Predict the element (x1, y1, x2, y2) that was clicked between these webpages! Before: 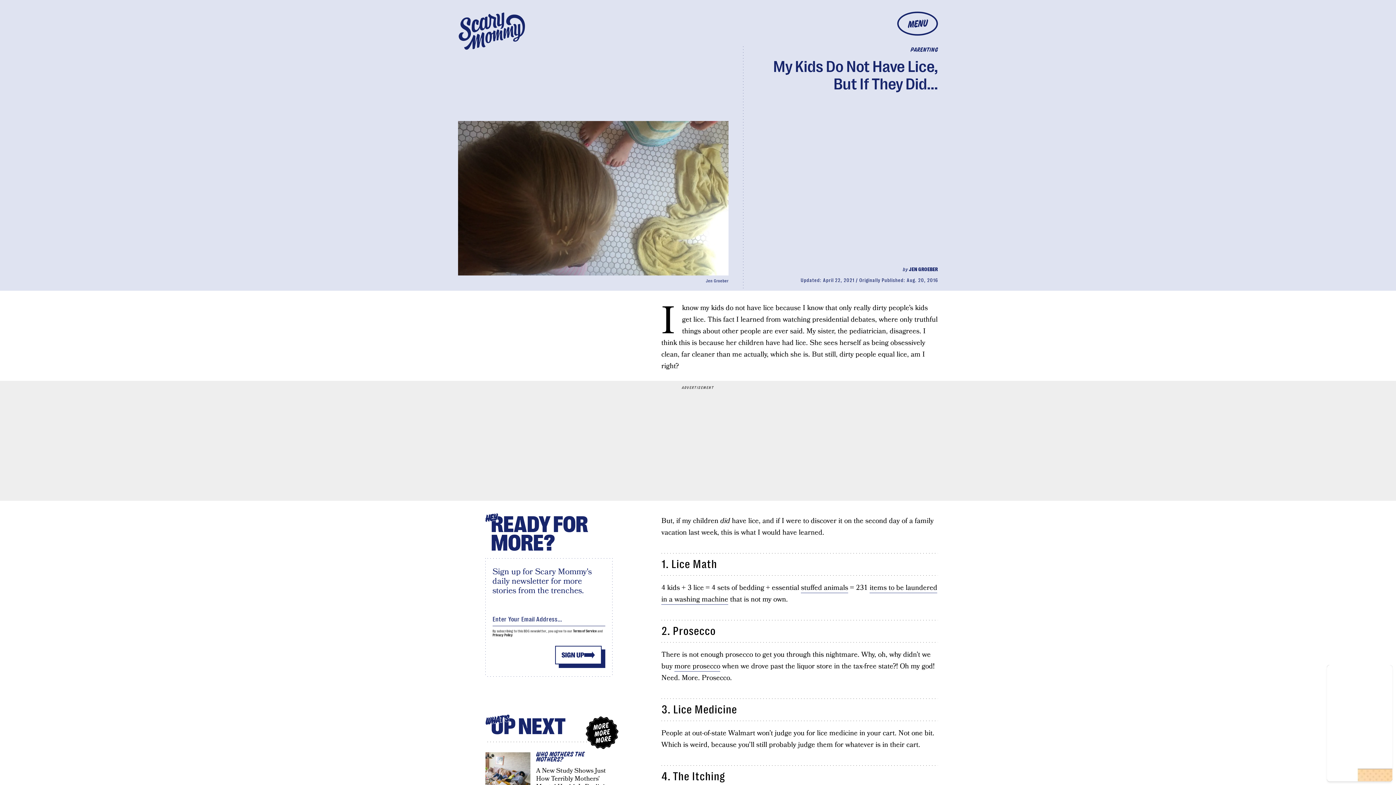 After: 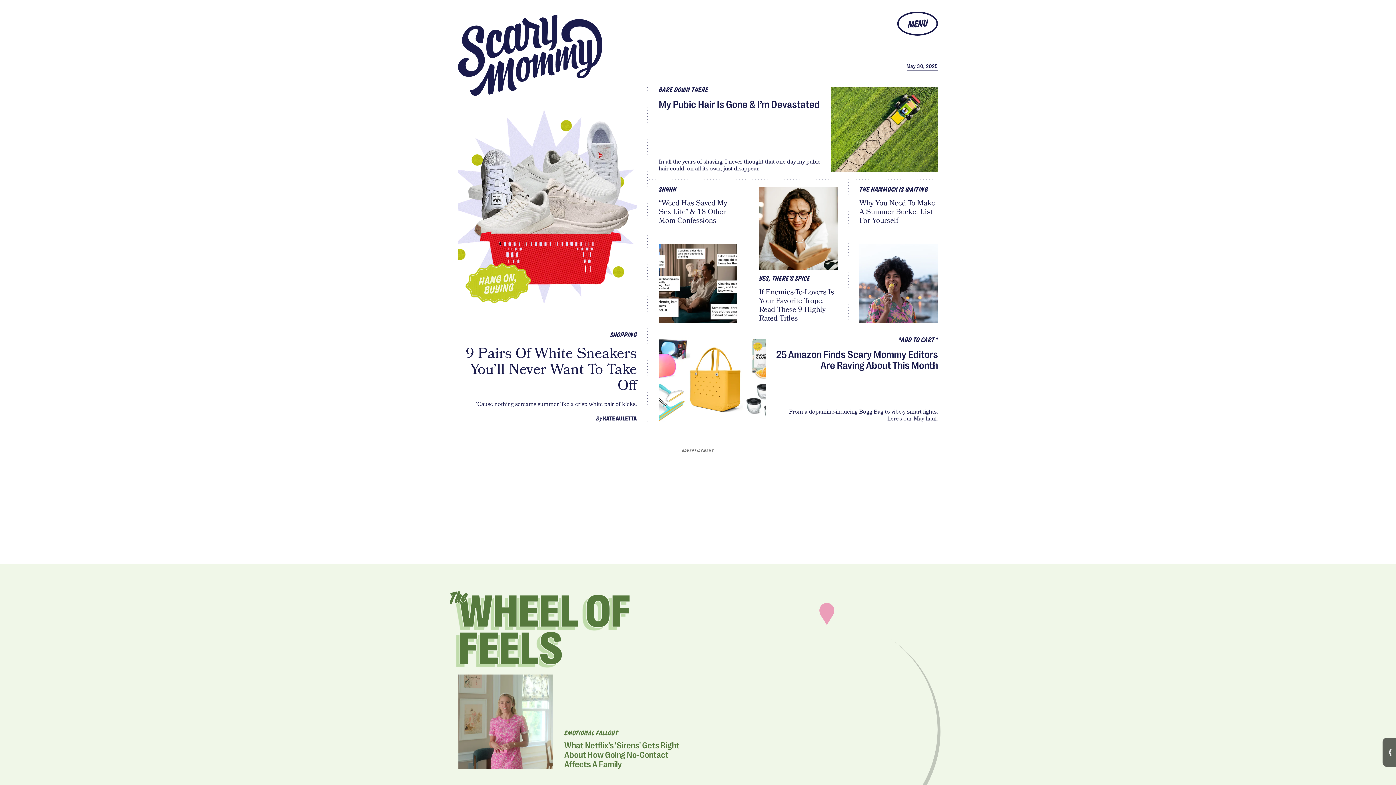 Action: bbox: (453, 7, 530, 55)